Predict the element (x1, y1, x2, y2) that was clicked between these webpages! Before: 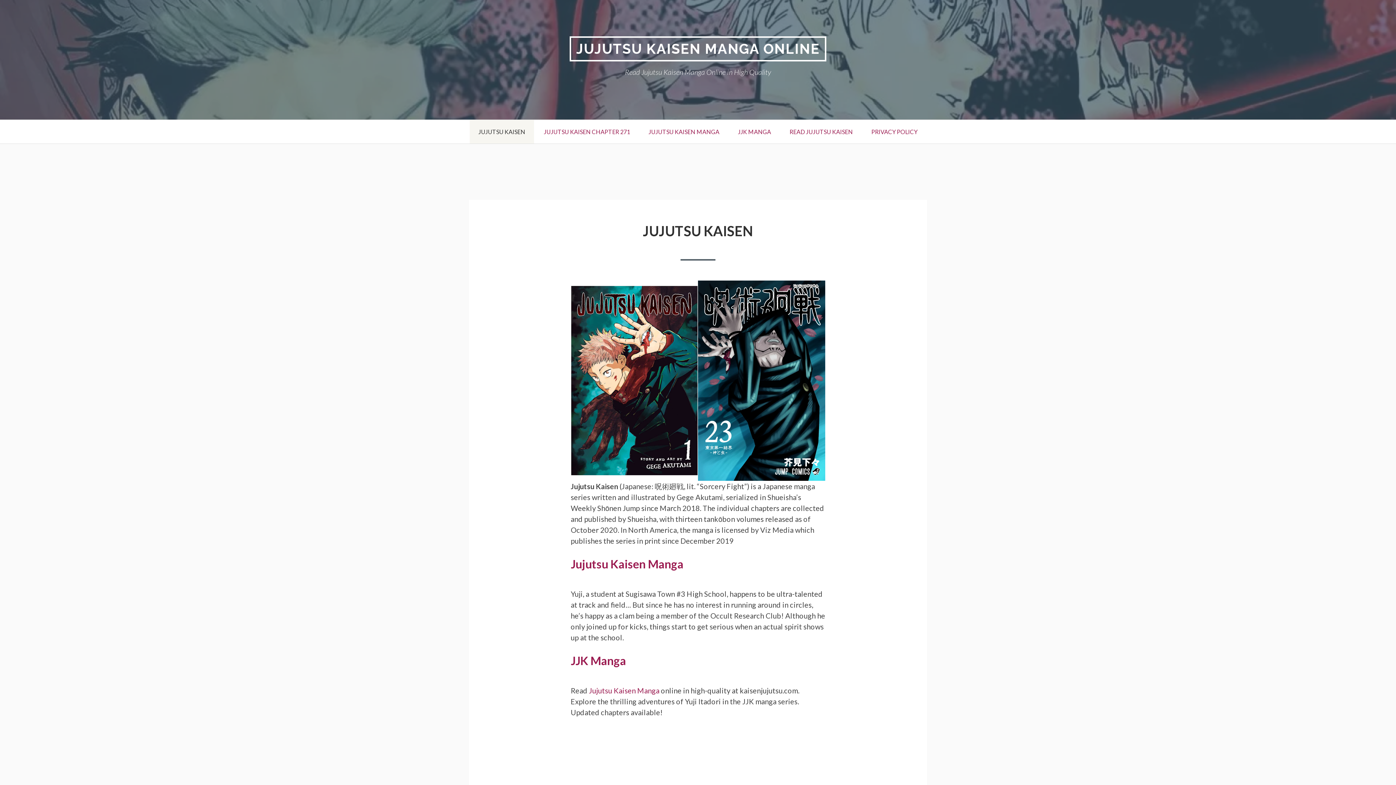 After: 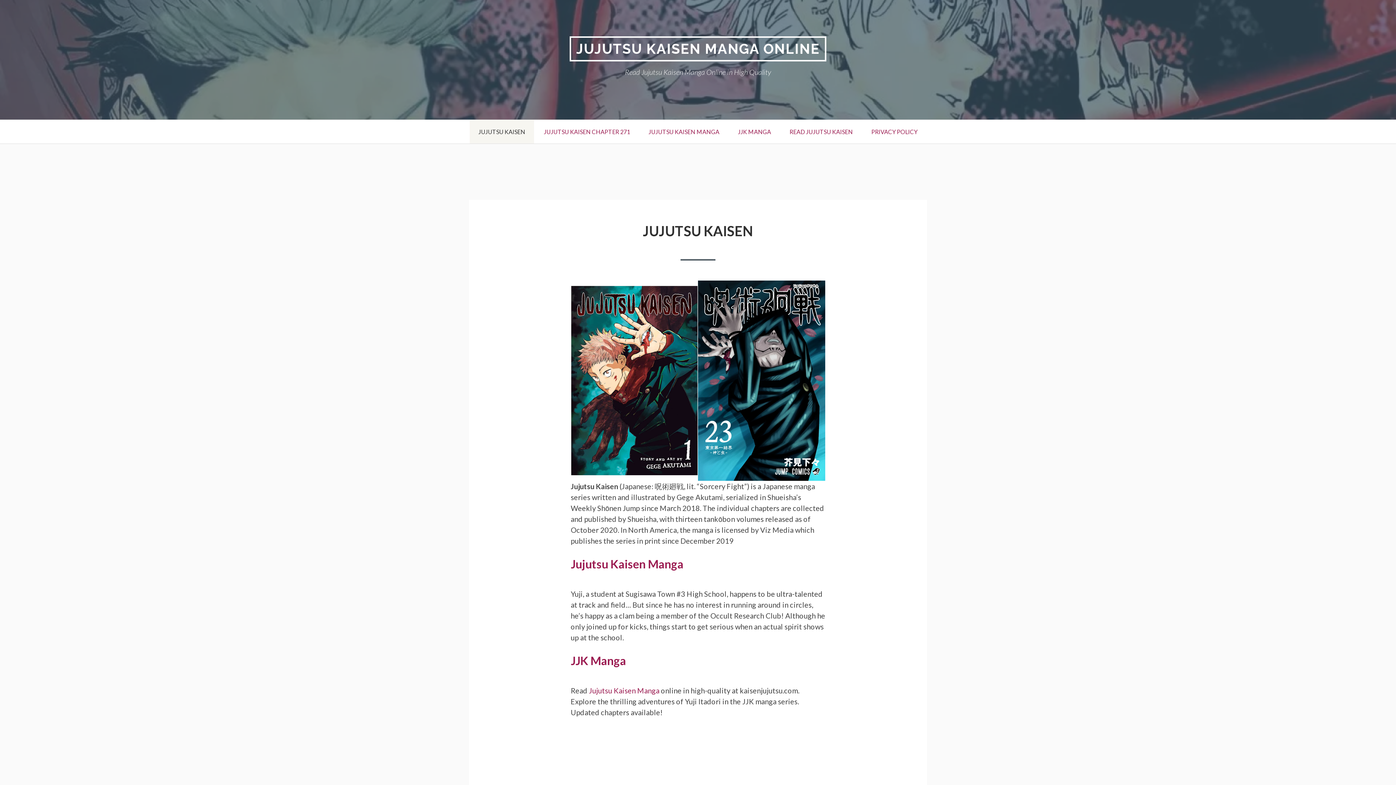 Action: label: JUJUTSU KAISEN bbox: (469, 120, 534, 143)